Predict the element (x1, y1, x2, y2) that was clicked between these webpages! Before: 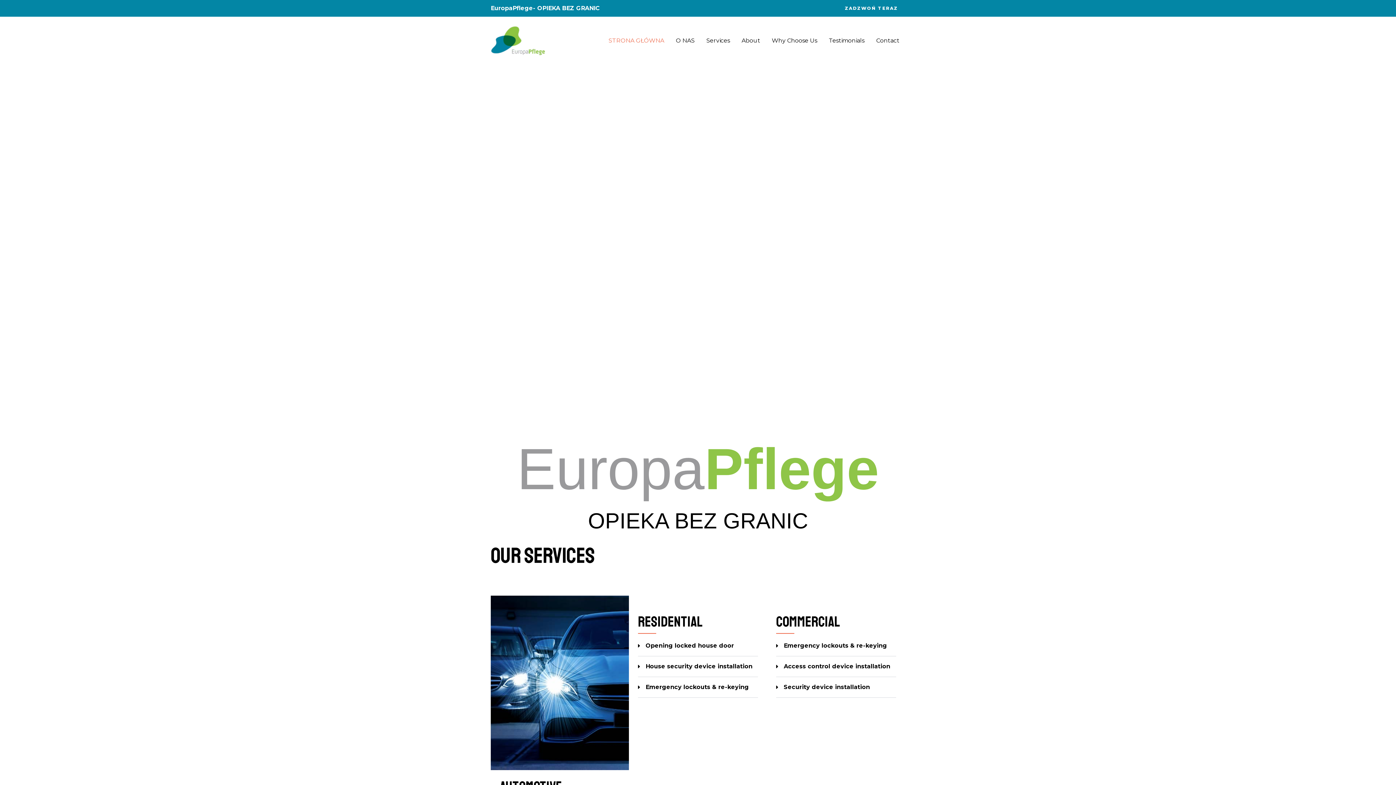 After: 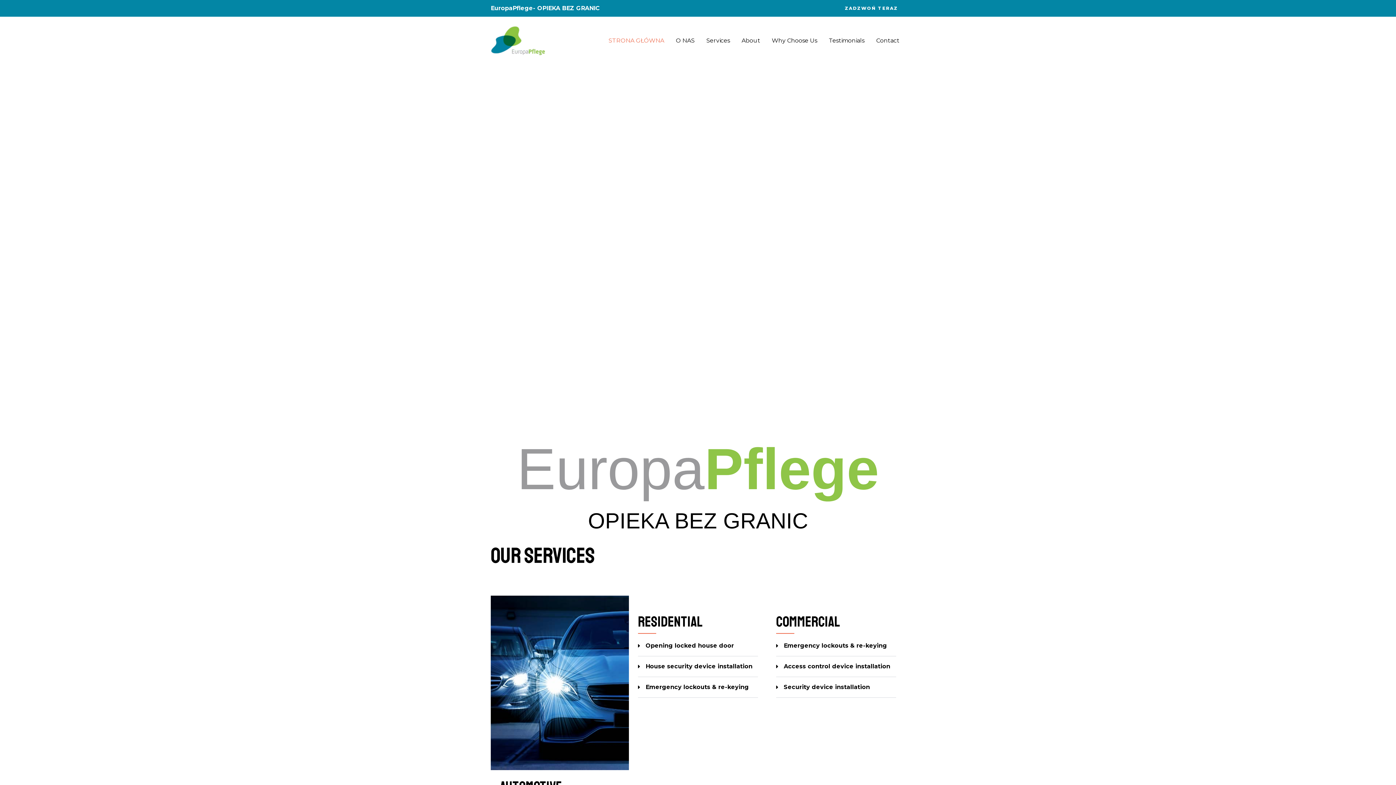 Action: label: House security device installation bbox: (638, 656, 758, 677)